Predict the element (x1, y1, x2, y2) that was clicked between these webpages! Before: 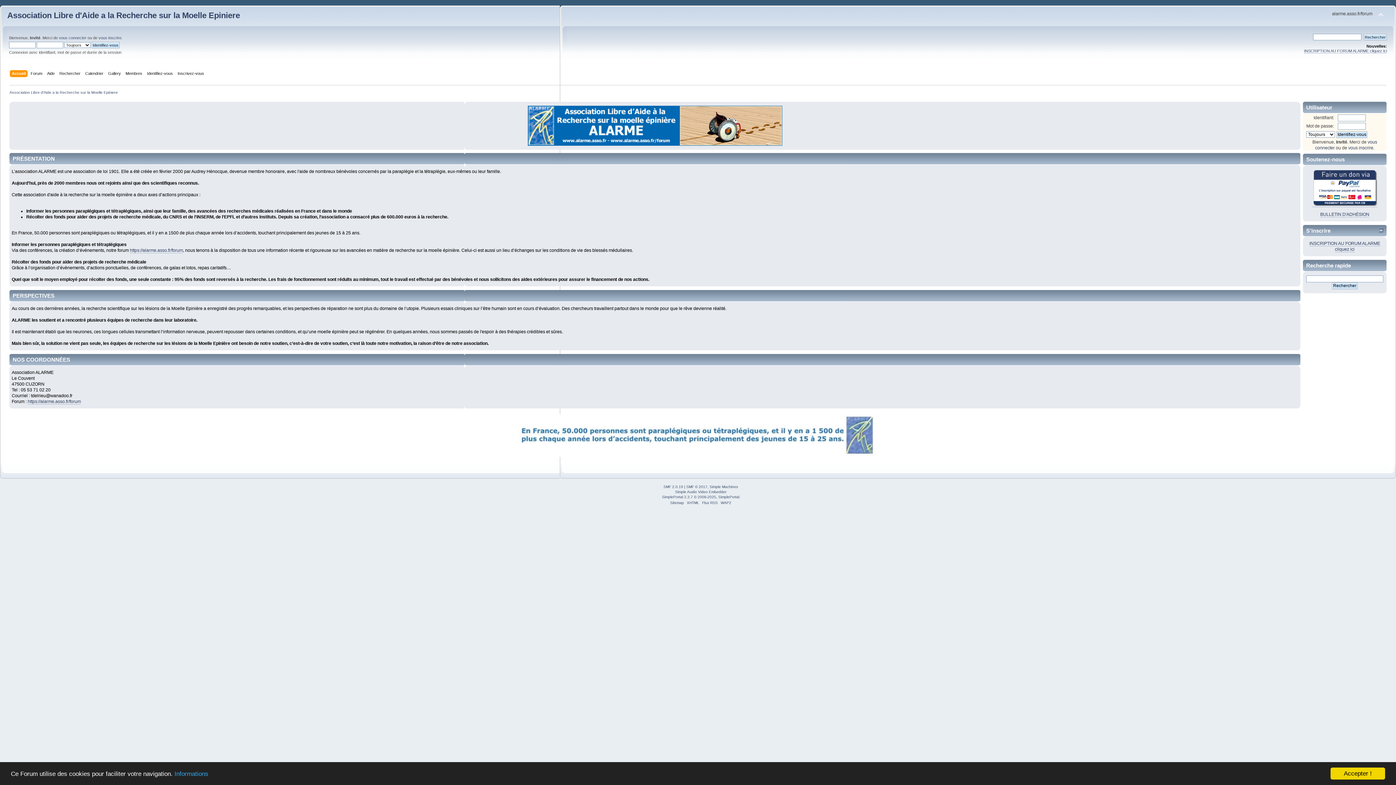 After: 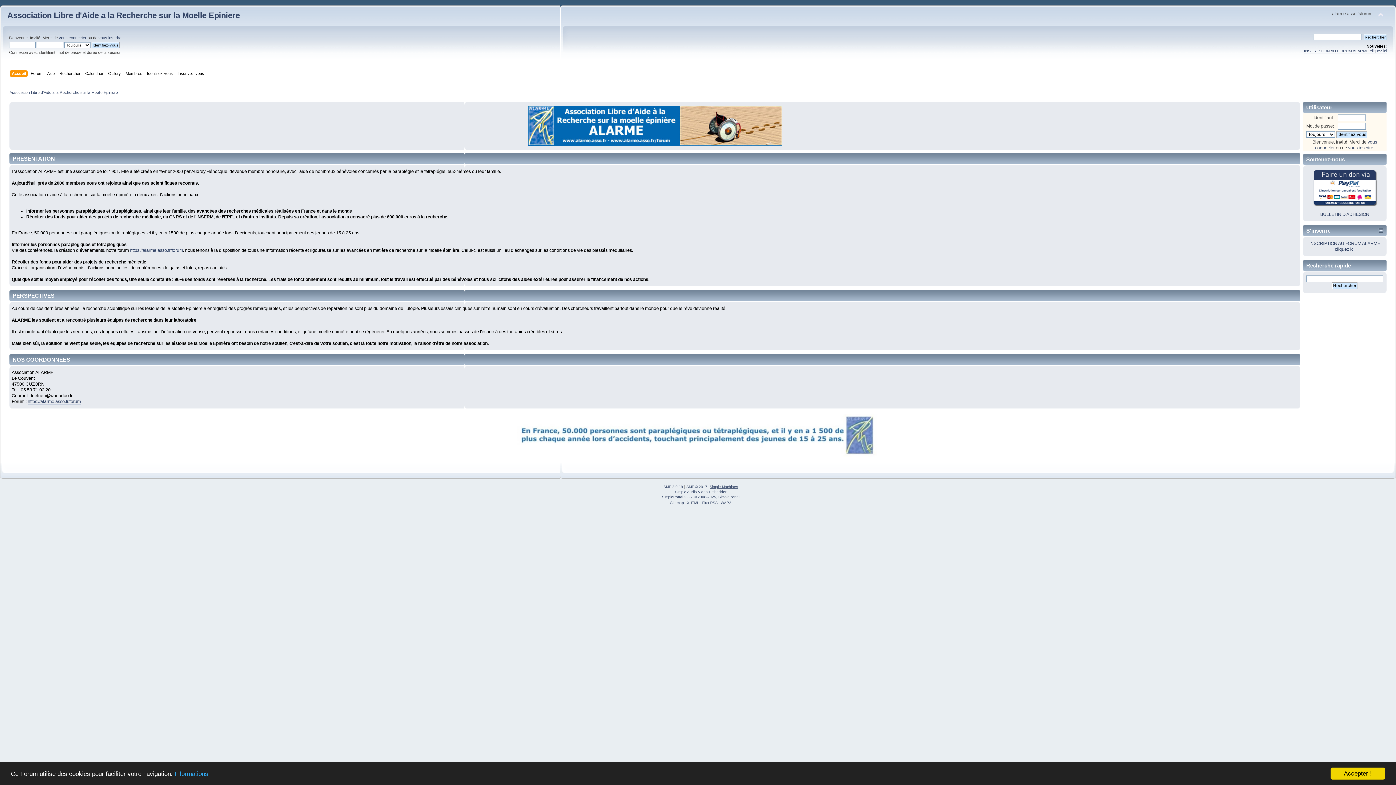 Action: label: Simple Machines bbox: (709, 484, 738, 488)